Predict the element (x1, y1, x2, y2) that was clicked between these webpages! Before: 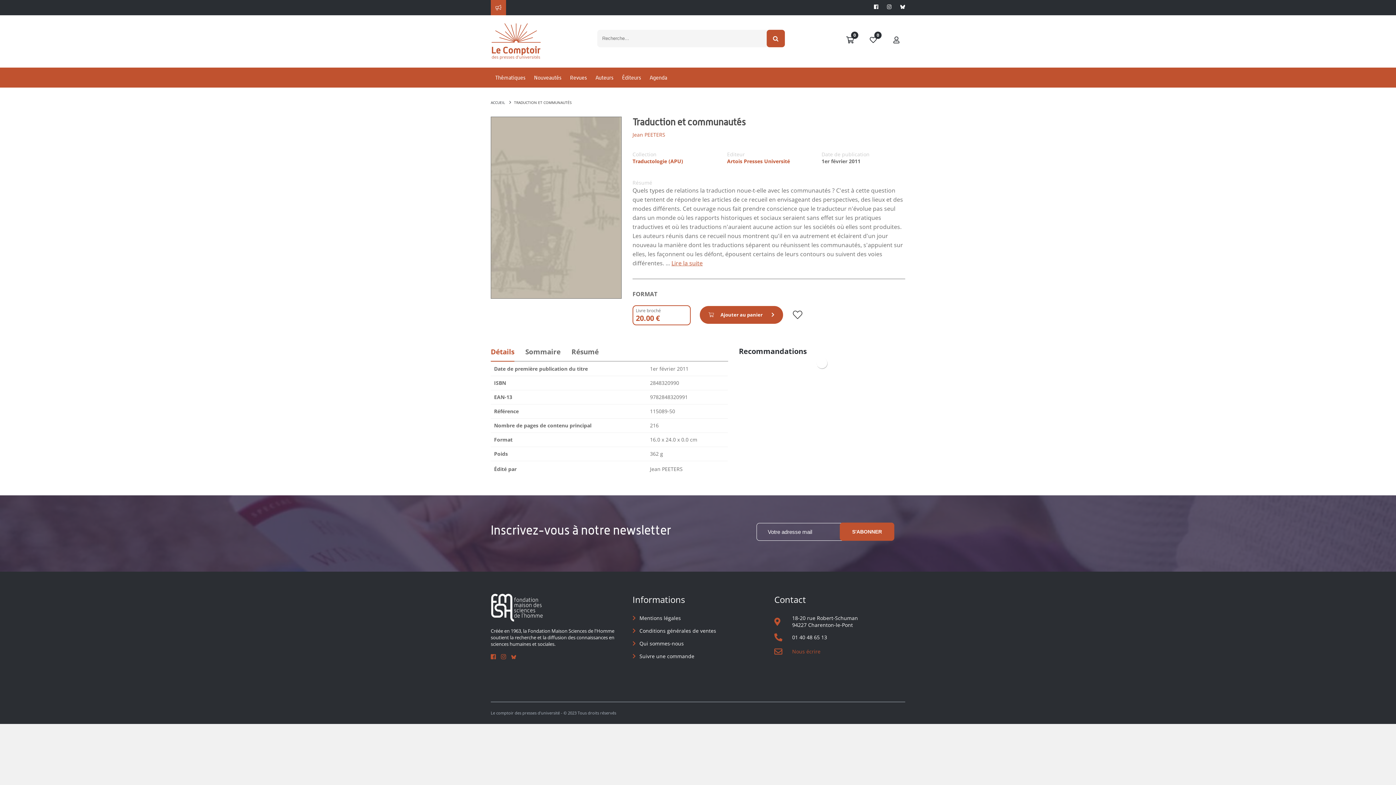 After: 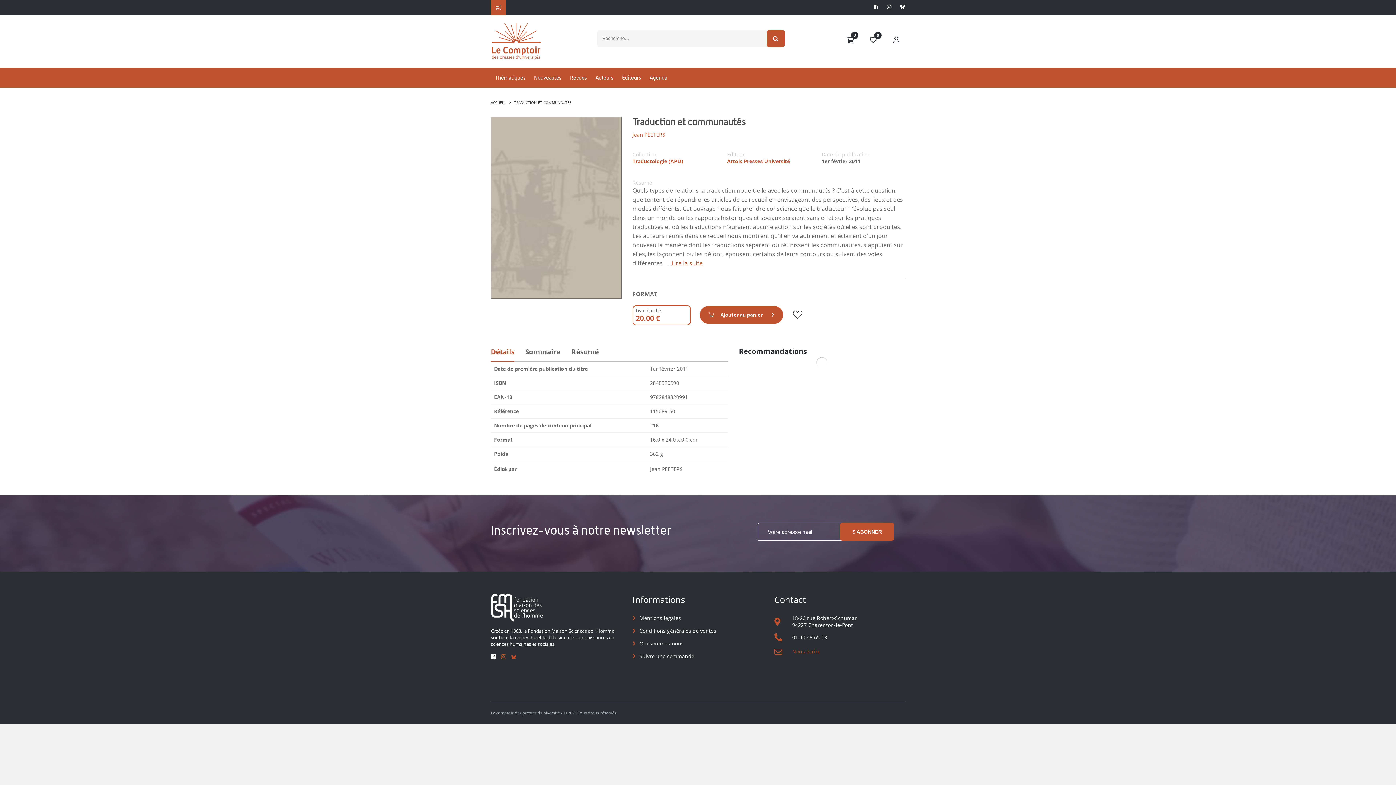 Action: bbox: (490, 653, 496, 661)